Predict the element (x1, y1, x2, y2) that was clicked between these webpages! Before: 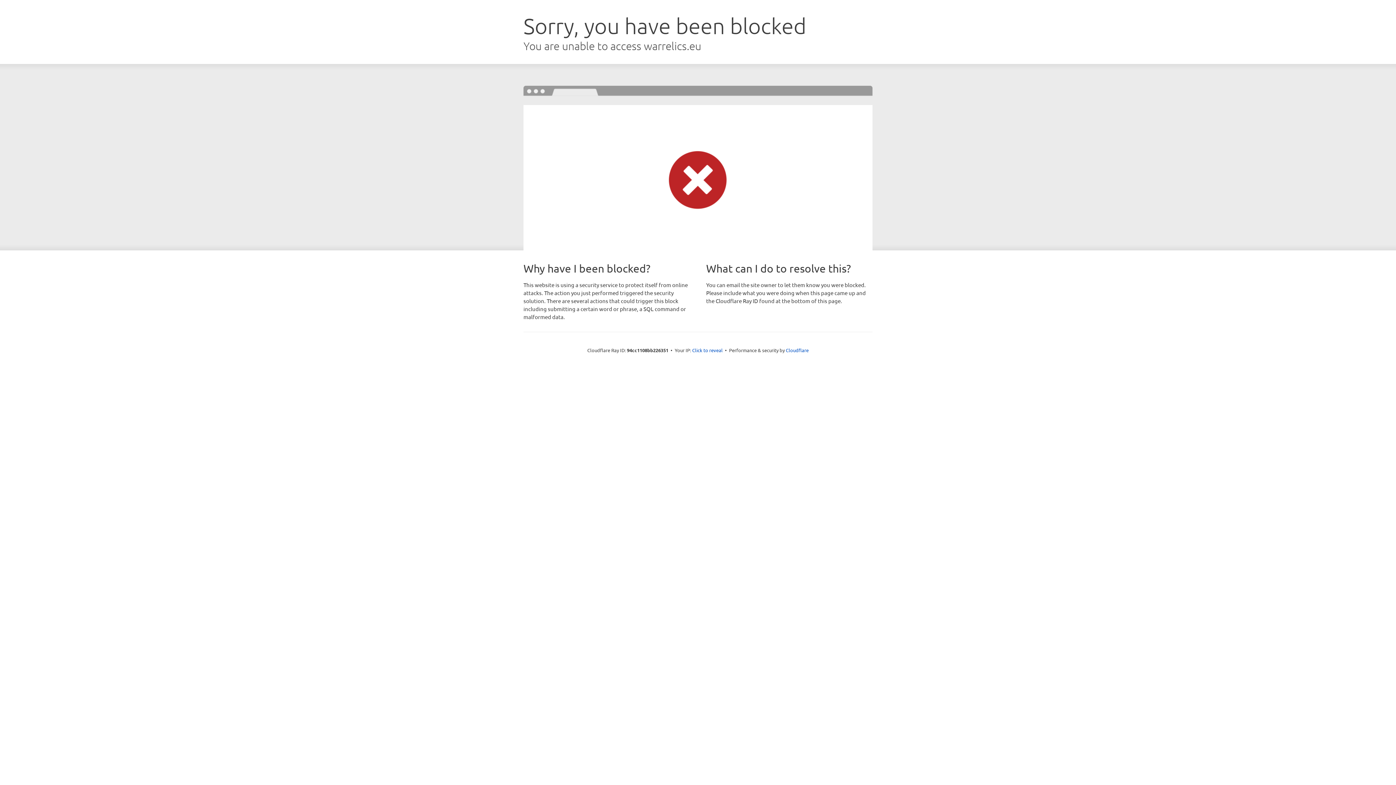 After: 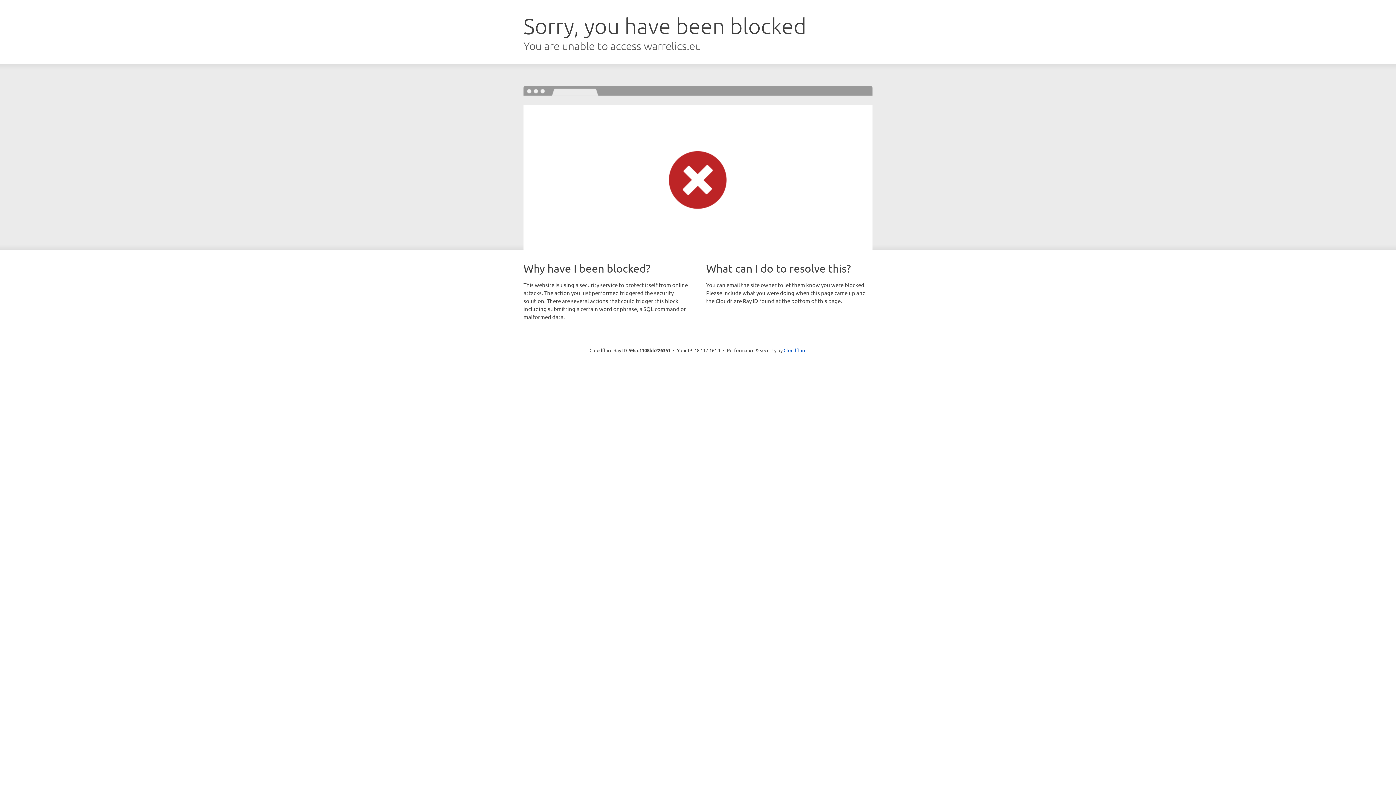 Action: bbox: (692, 346, 722, 353) label: Click to reveal